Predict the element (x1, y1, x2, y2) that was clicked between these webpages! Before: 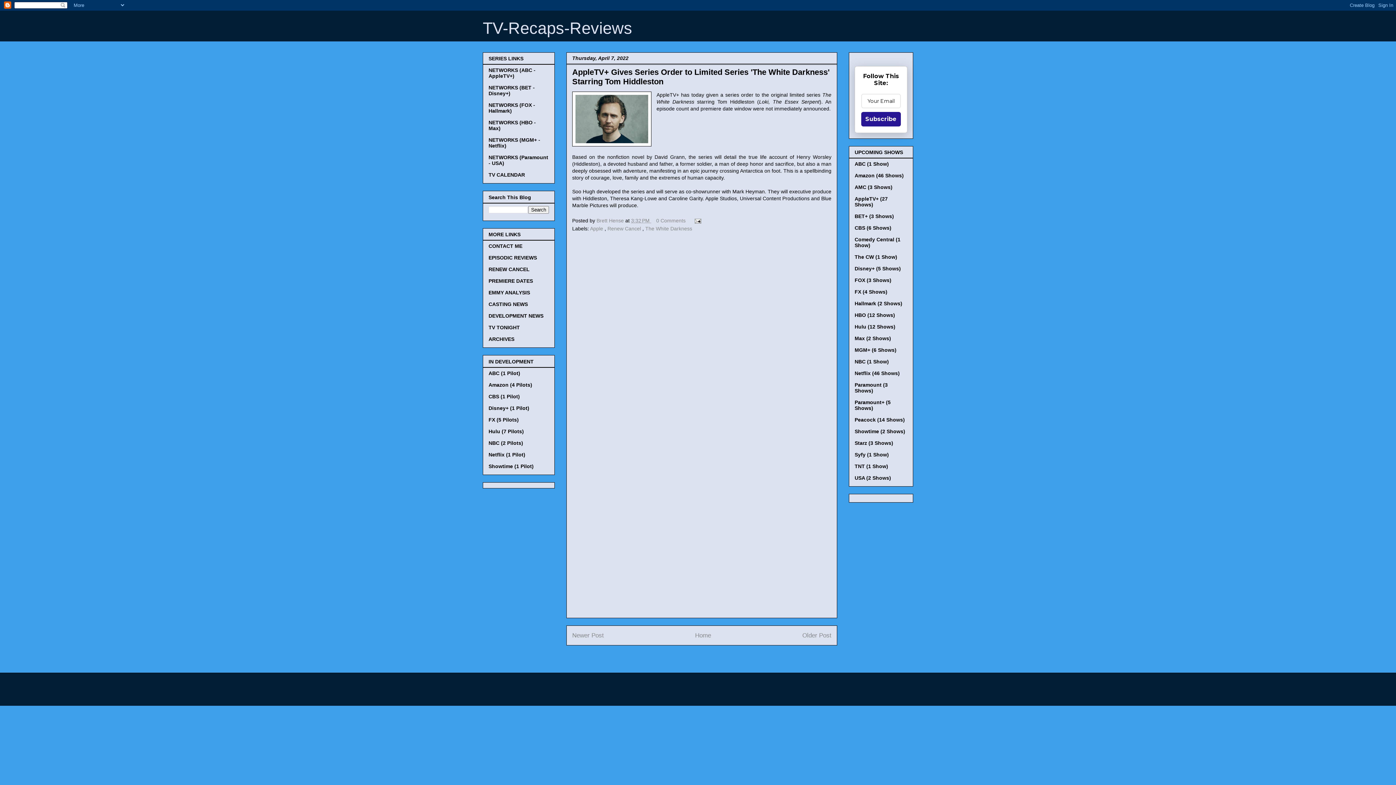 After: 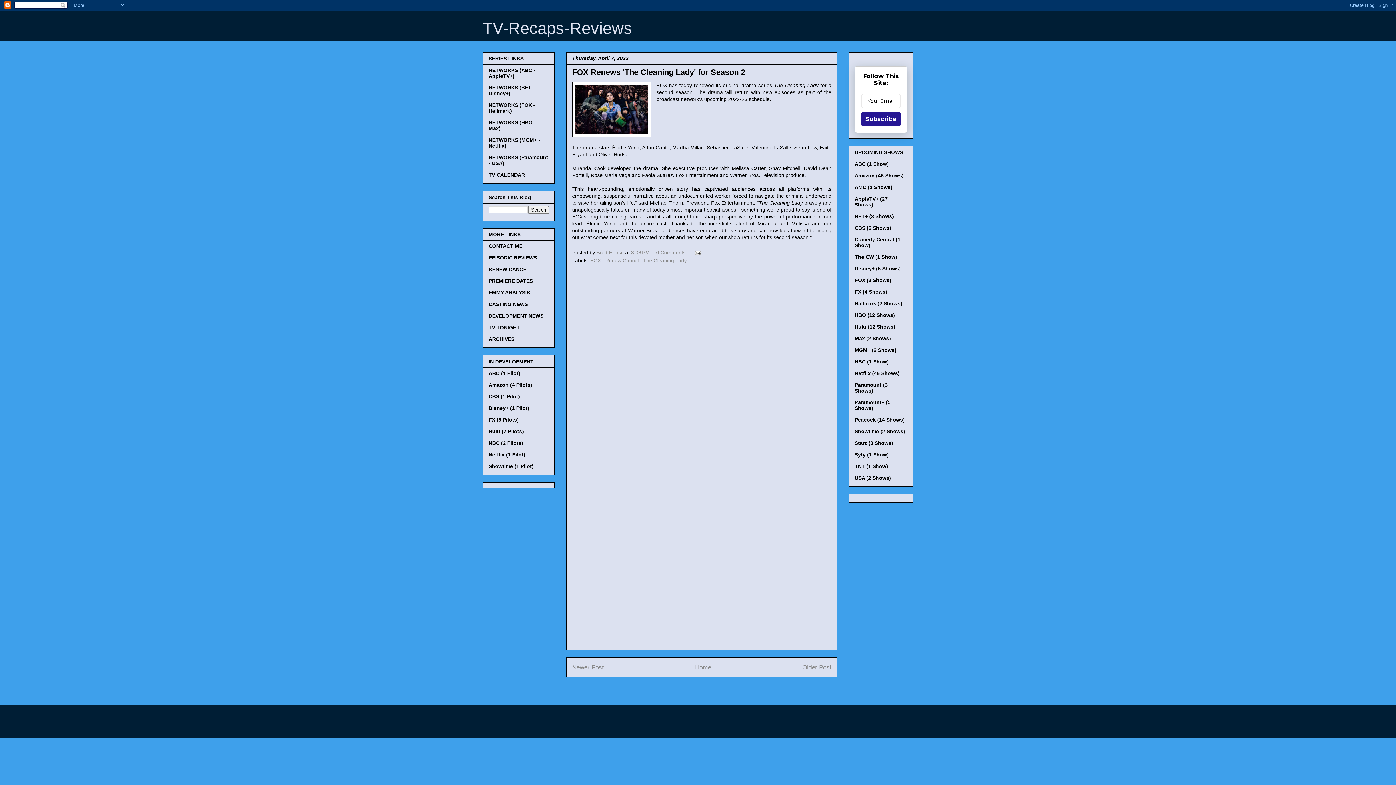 Action: bbox: (802, 632, 831, 639) label: Older Post